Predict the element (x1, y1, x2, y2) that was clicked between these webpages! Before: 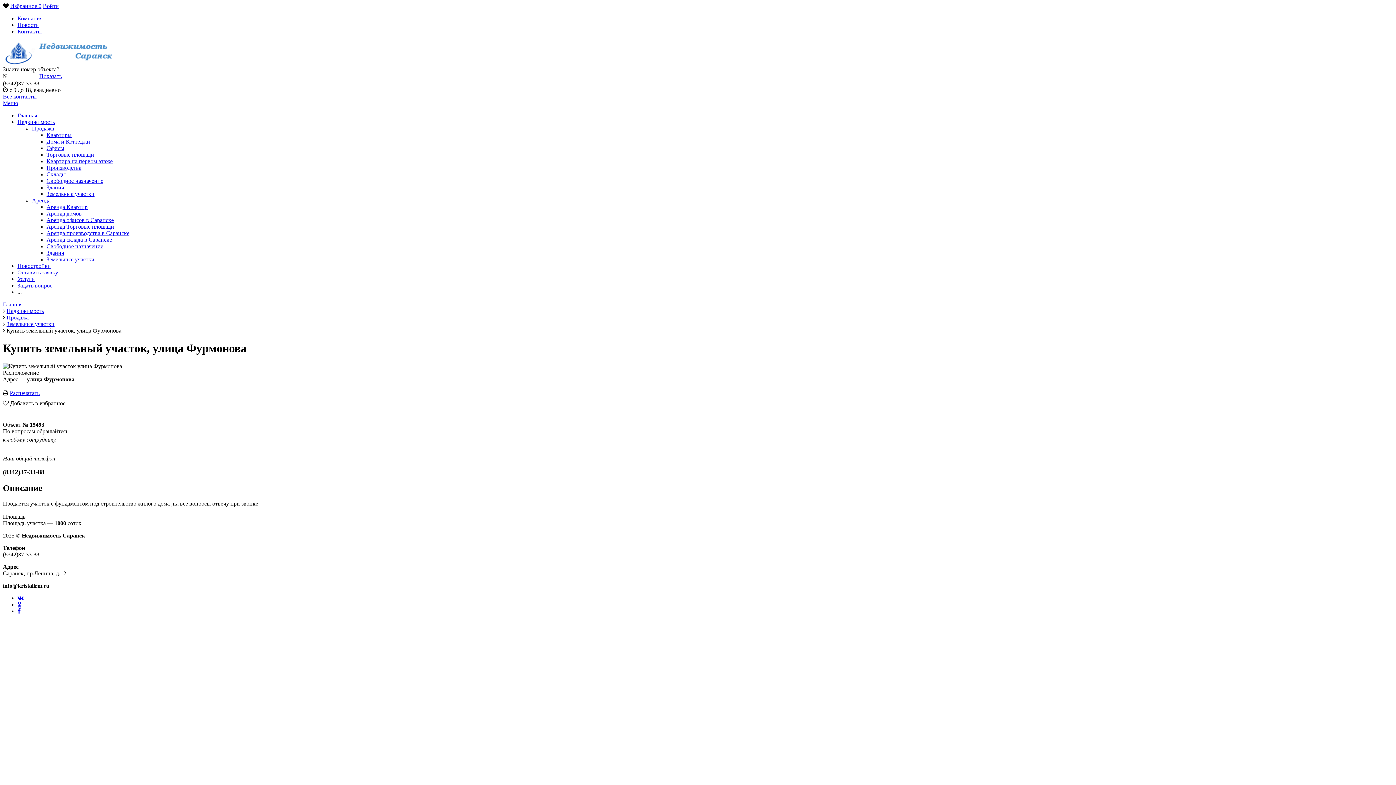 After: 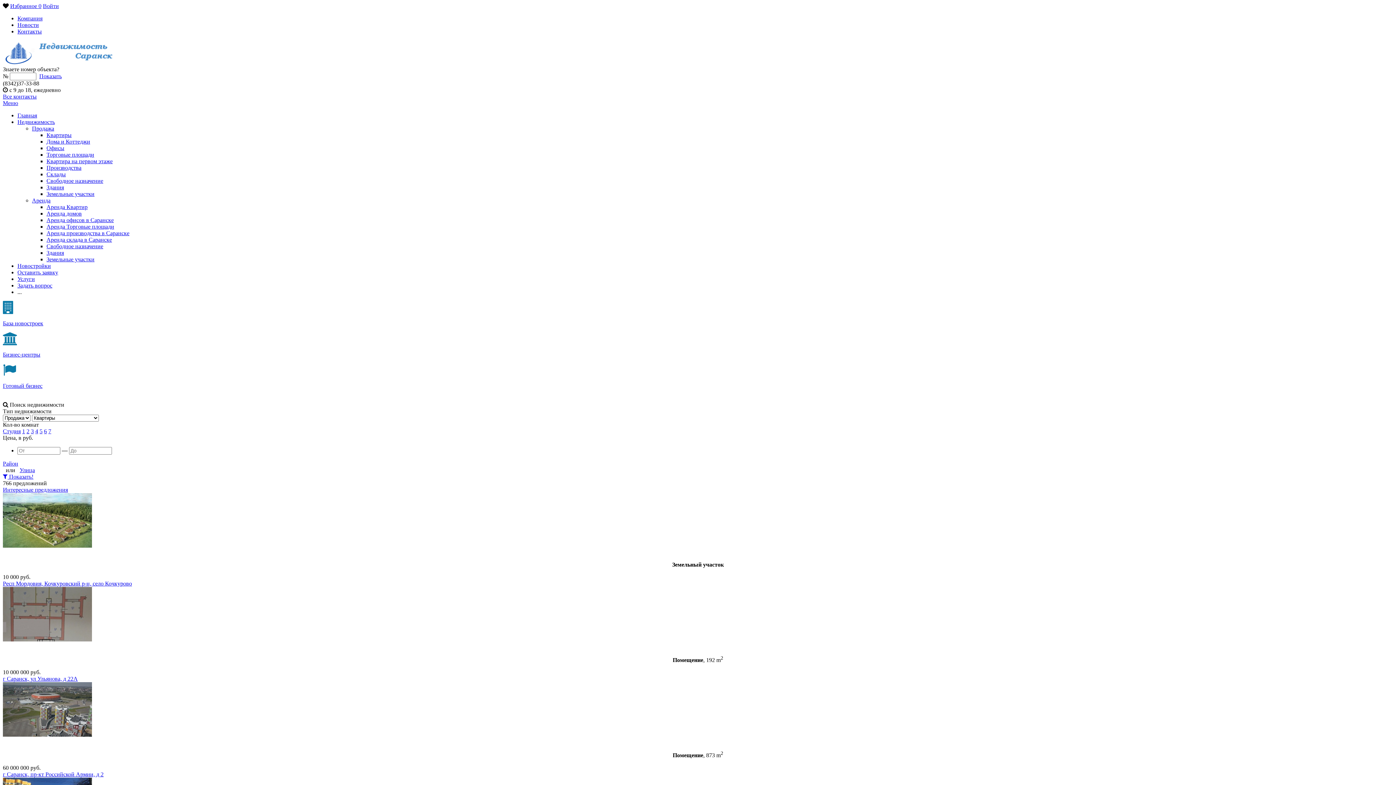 Action: label: Главная bbox: (17, 112, 37, 118)